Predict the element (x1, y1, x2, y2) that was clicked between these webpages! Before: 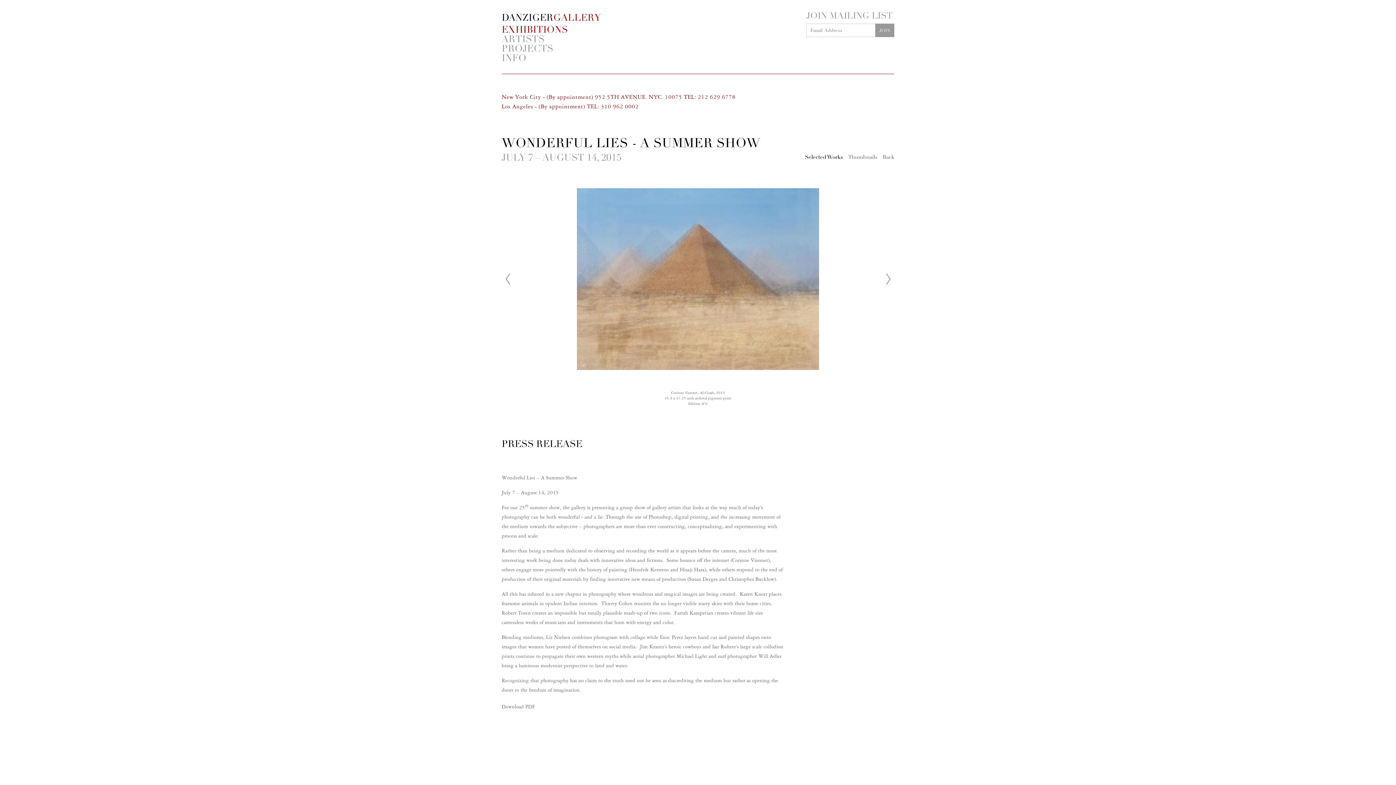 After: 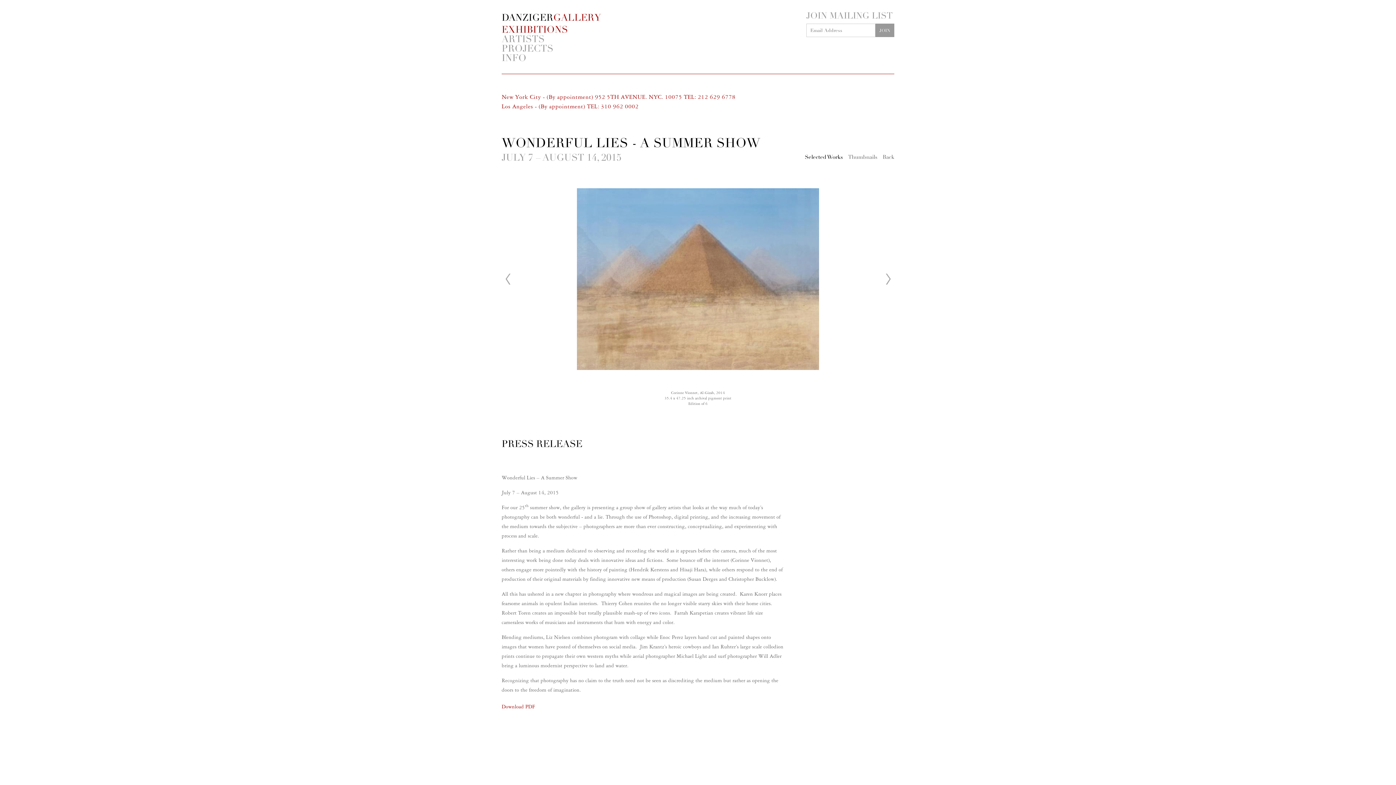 Action: bbox: (501, 704, 535, 710) label: Download PDF